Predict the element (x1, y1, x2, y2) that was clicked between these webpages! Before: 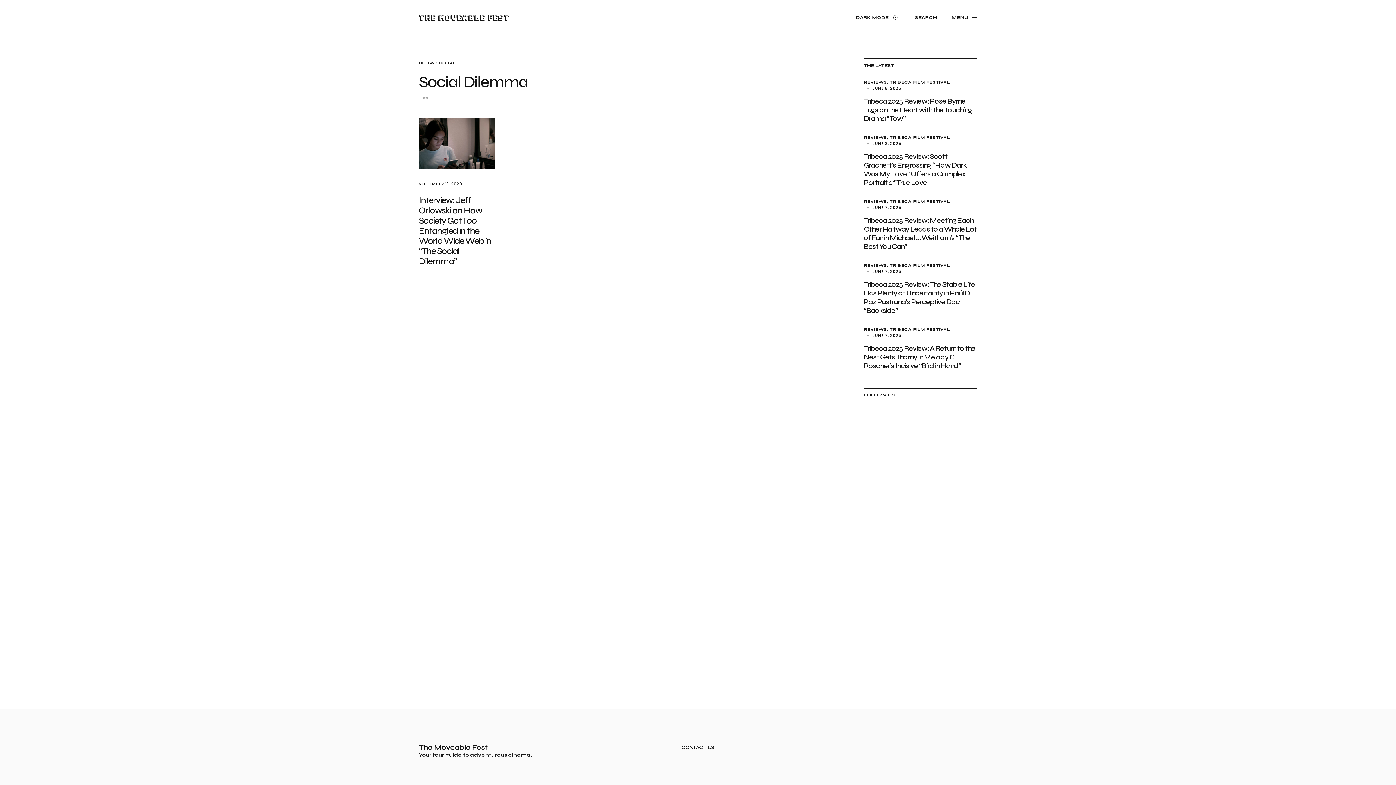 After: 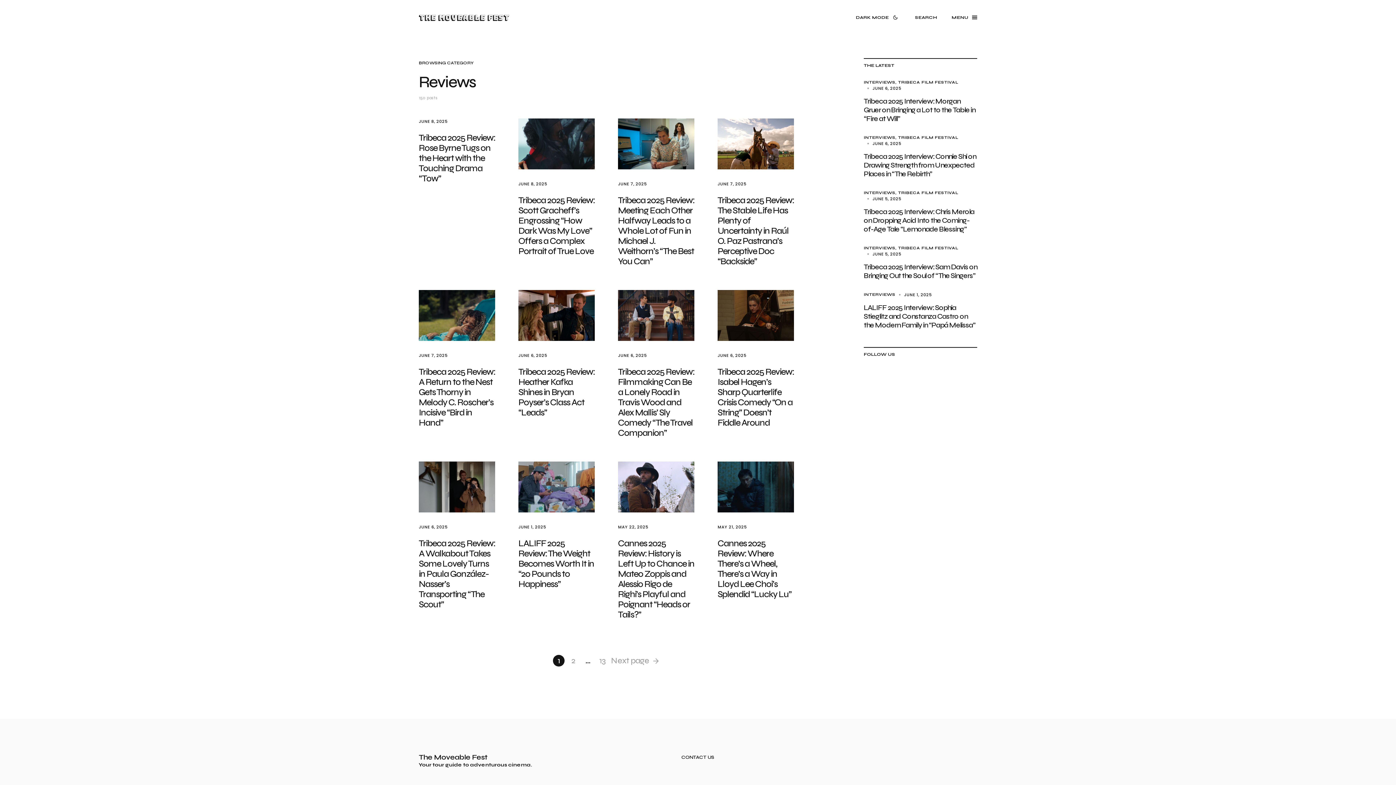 Action: bbox: (864, 327, 887, 332) label: REVIEWS